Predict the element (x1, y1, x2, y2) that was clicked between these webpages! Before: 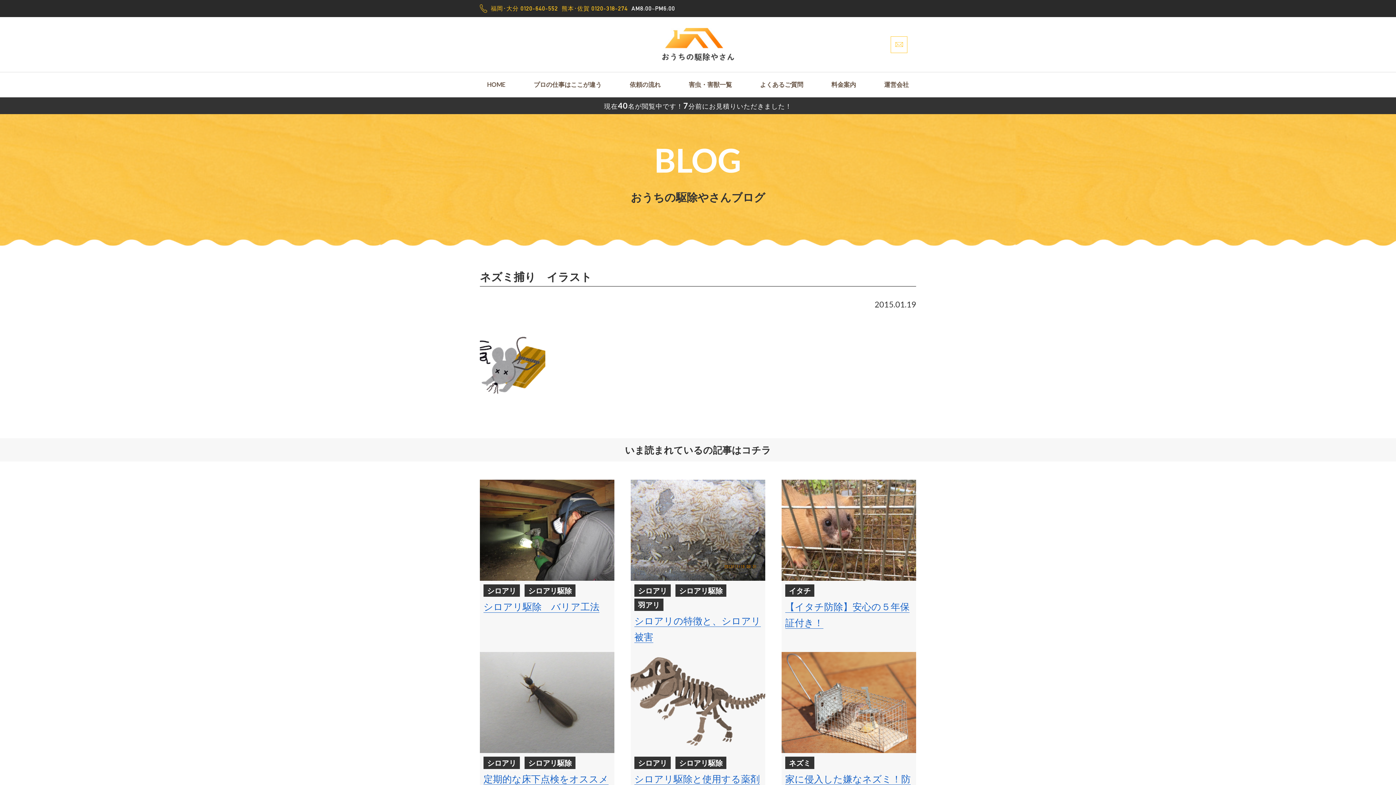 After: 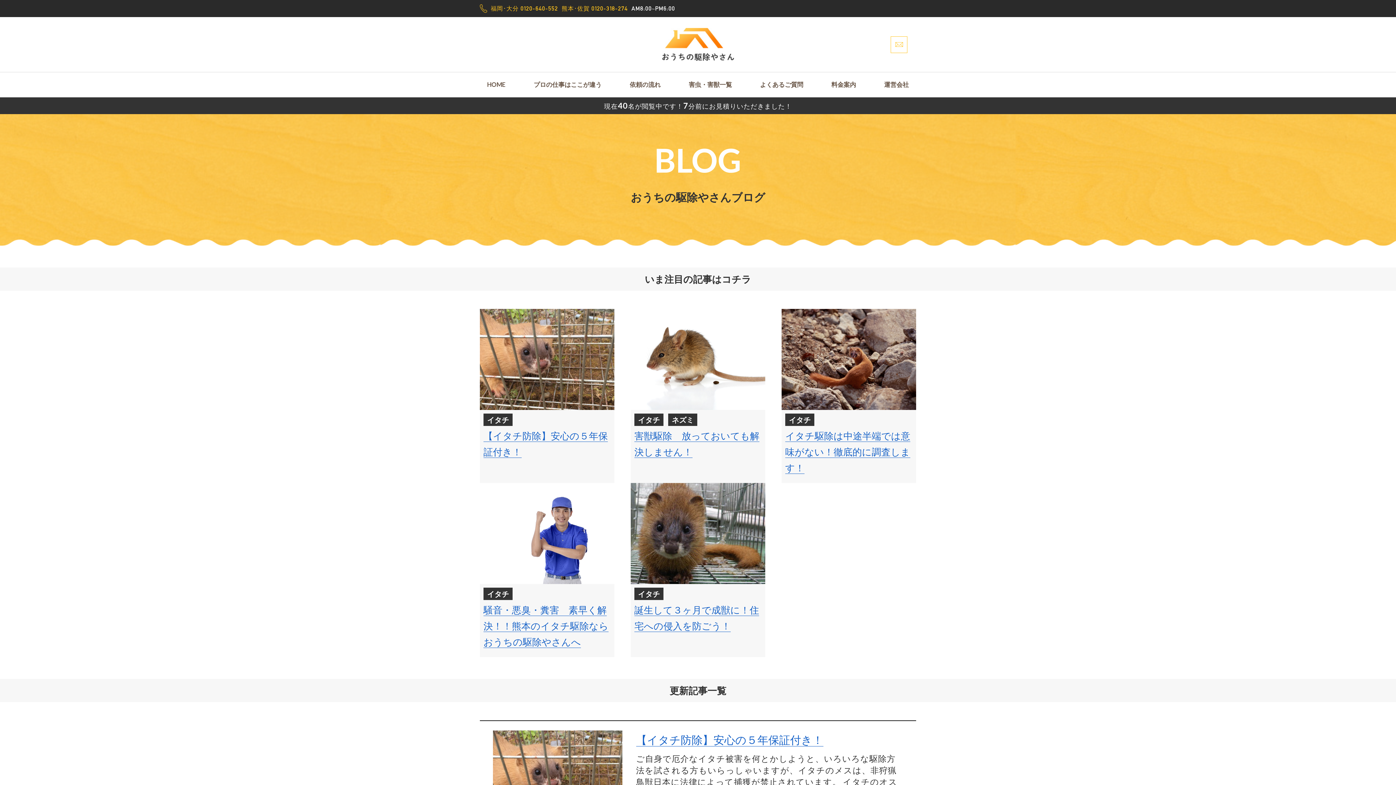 Action: label: イタチ bbox: (785, 584, 814, 597)